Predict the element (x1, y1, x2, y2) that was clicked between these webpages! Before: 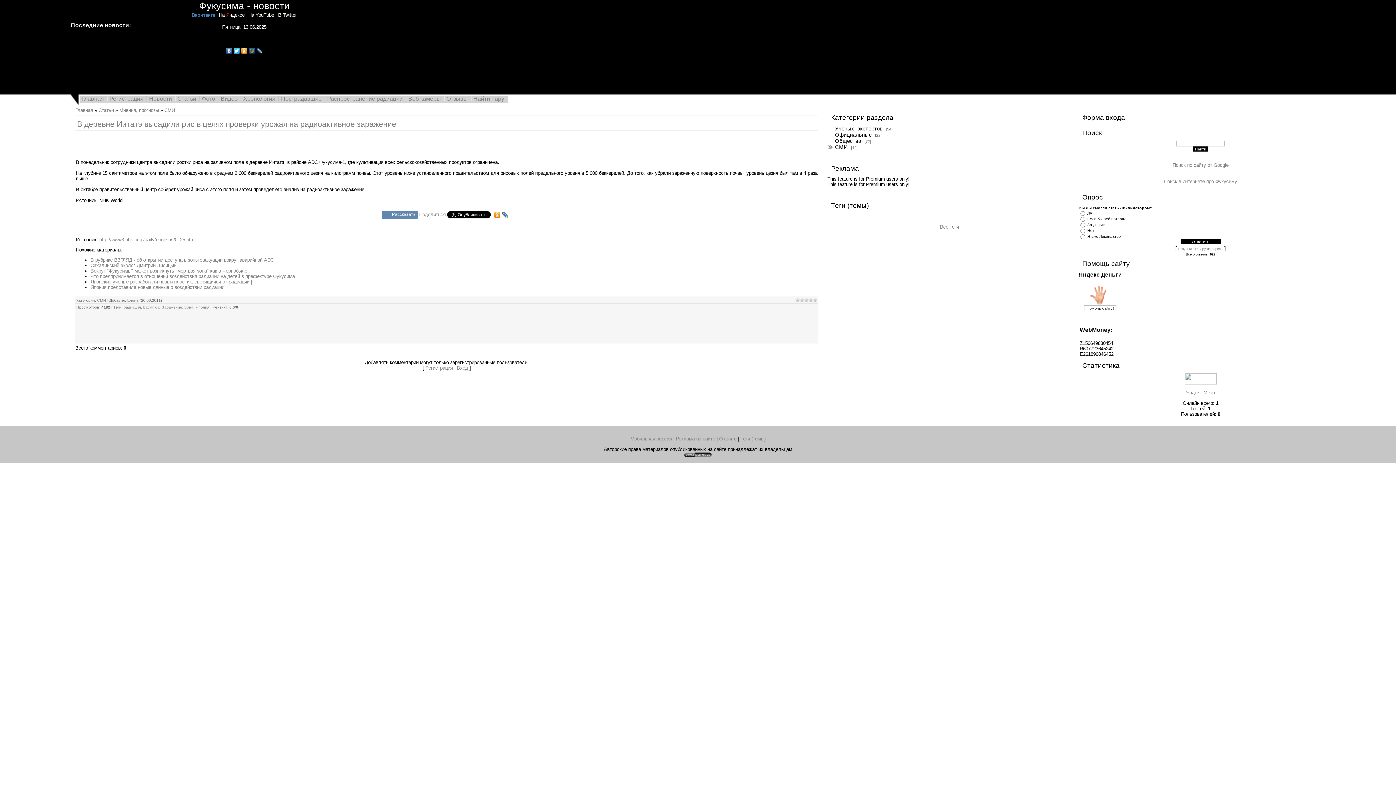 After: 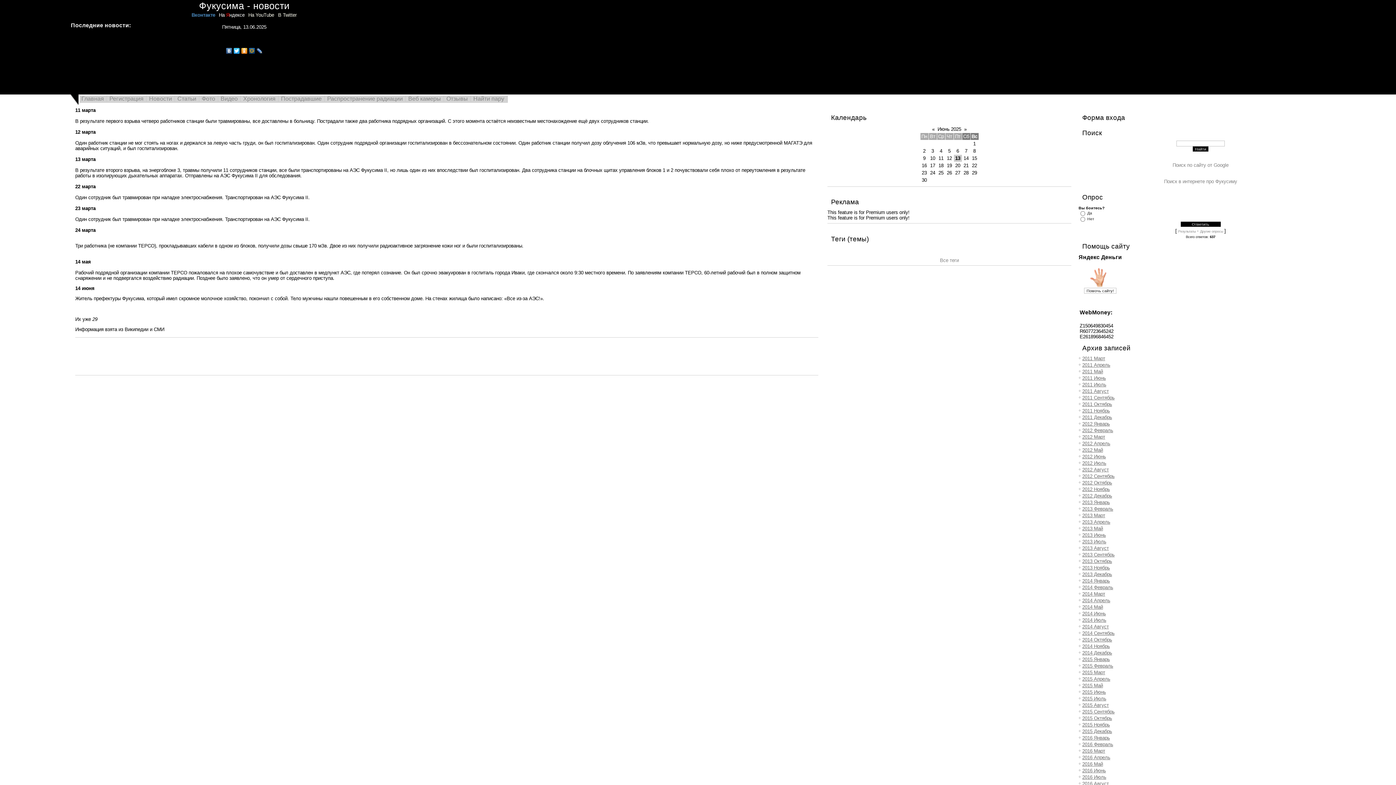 Action: bbox: (279, 95, 325, 101) label: Пострадавшие